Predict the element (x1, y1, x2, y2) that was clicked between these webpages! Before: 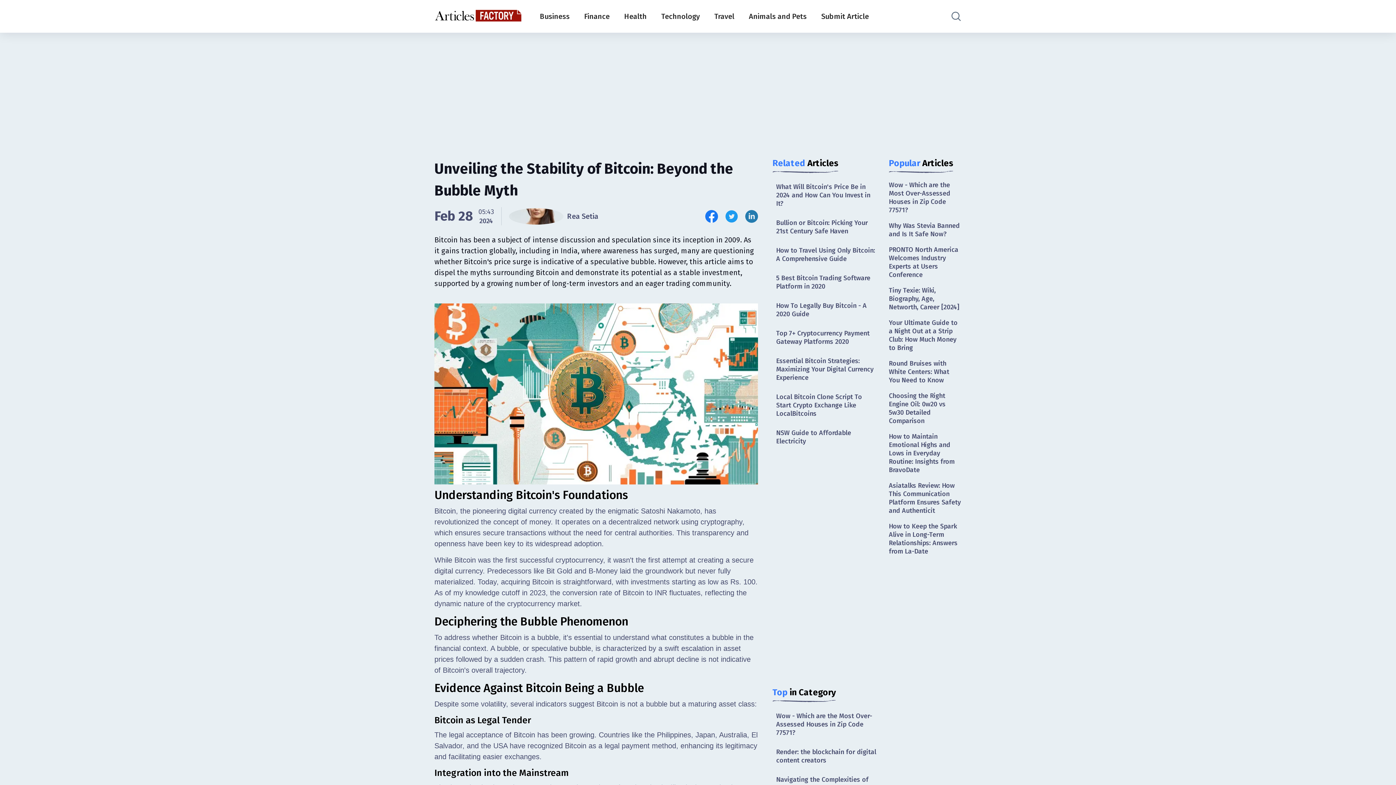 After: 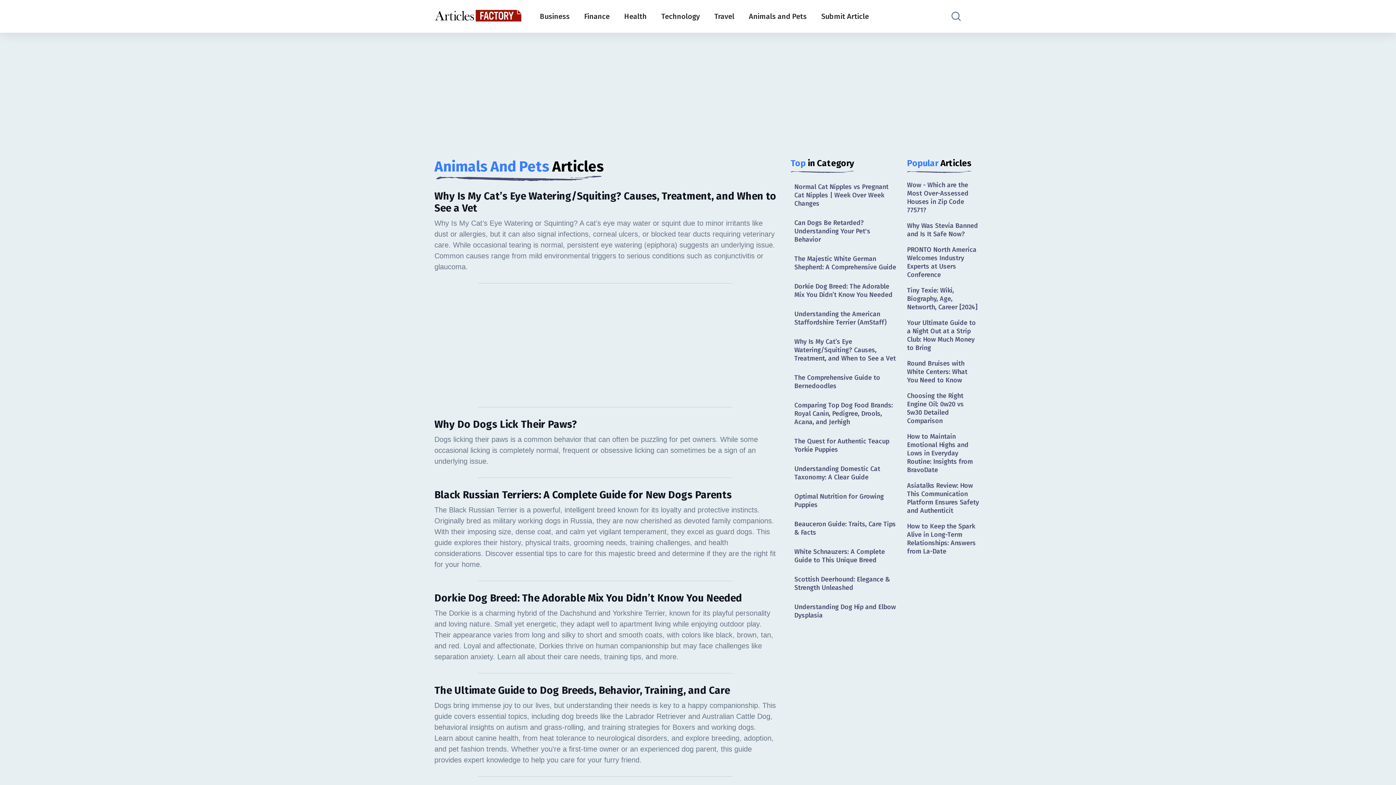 Action: label: Animals and Pets bbox: (749, 12, 806, 20)